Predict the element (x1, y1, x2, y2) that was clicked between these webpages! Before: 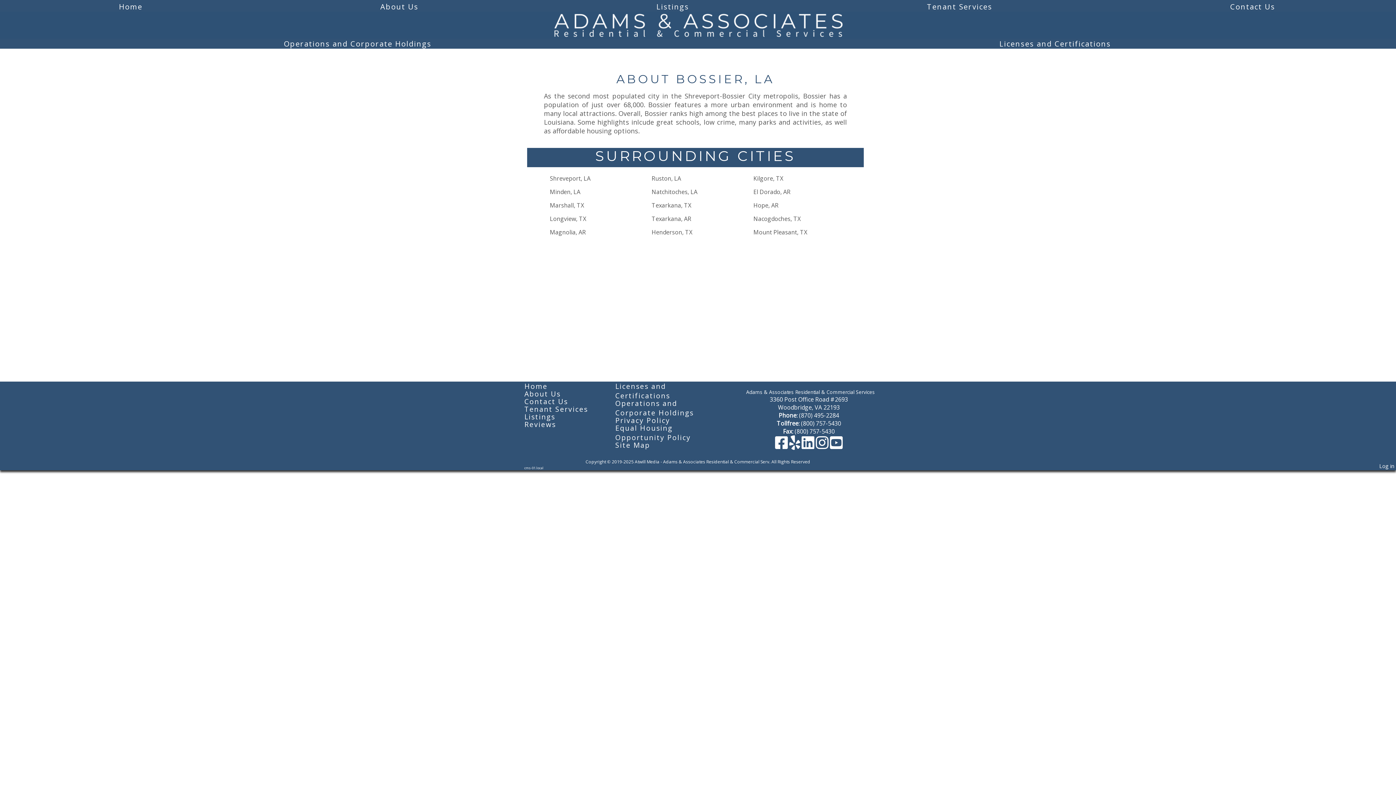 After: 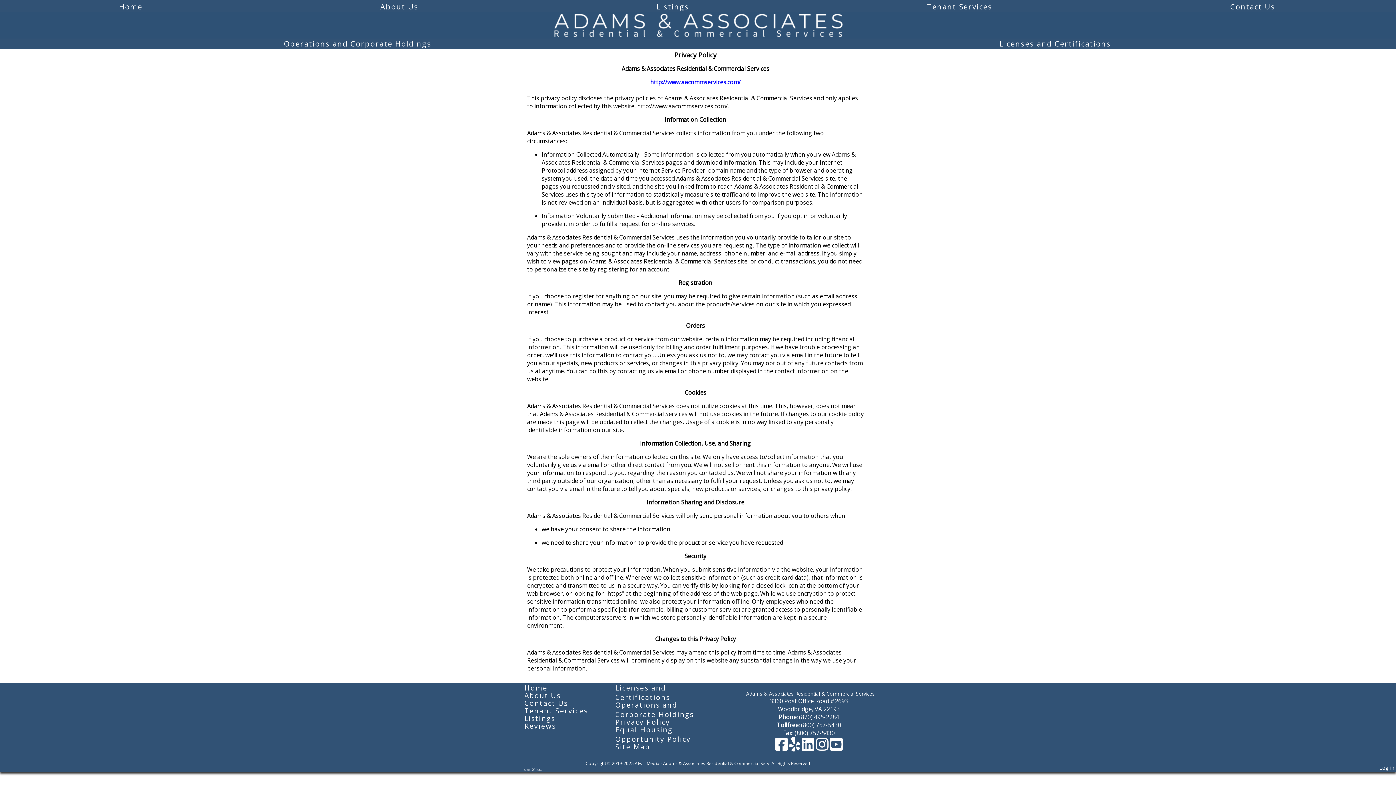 Action: label: Privacy Policy bbox: (615, 415, 670, 425)